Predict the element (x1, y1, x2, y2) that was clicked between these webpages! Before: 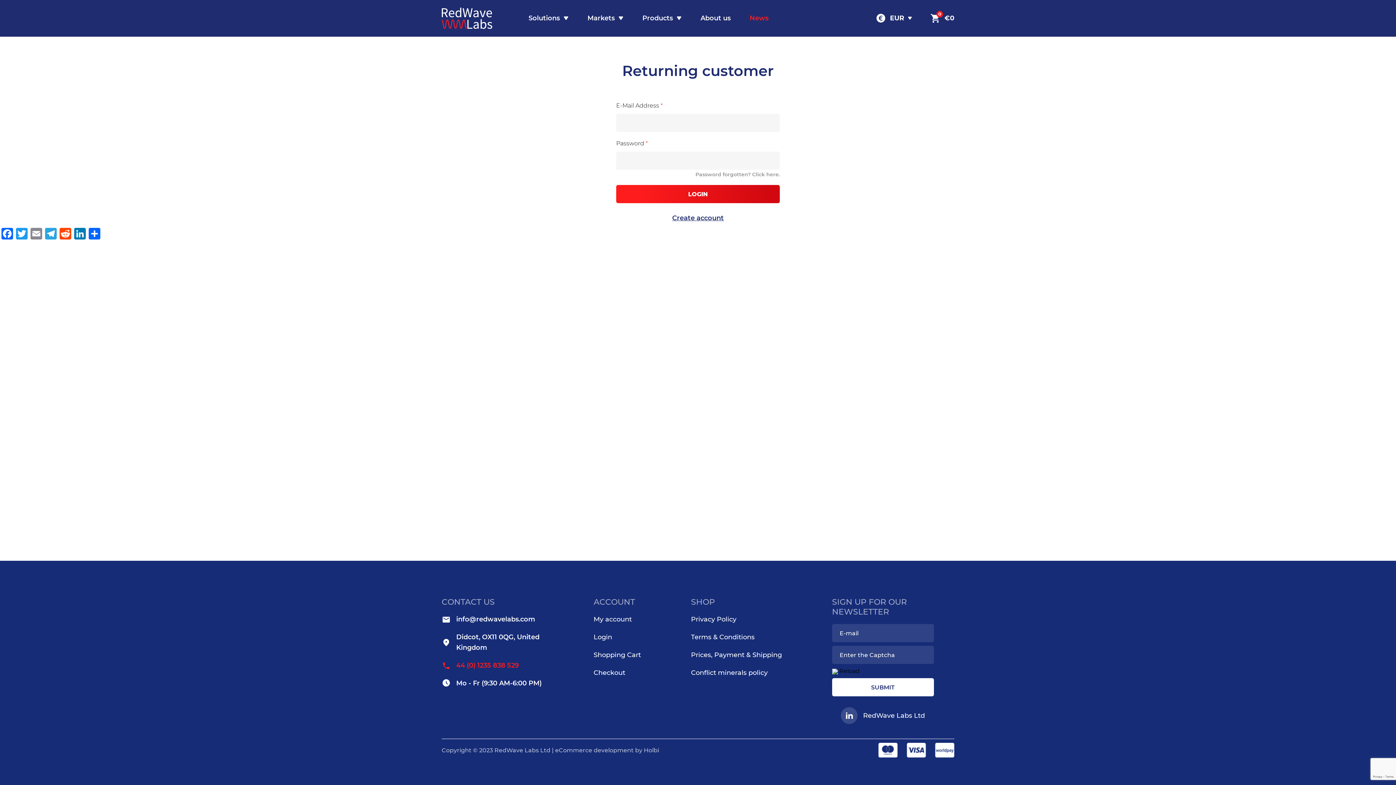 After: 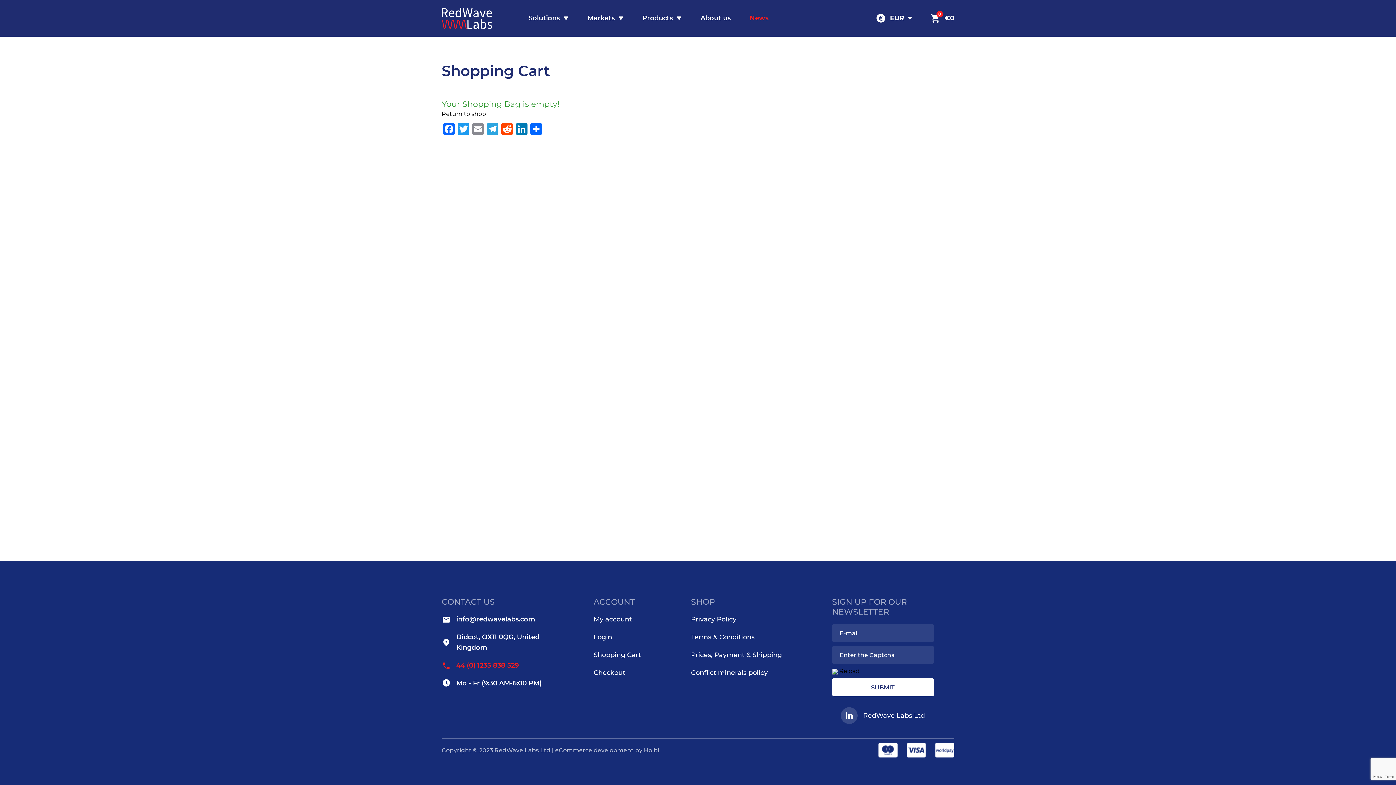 Action: label: Checkout bbox: (593, 669, 625, 677)